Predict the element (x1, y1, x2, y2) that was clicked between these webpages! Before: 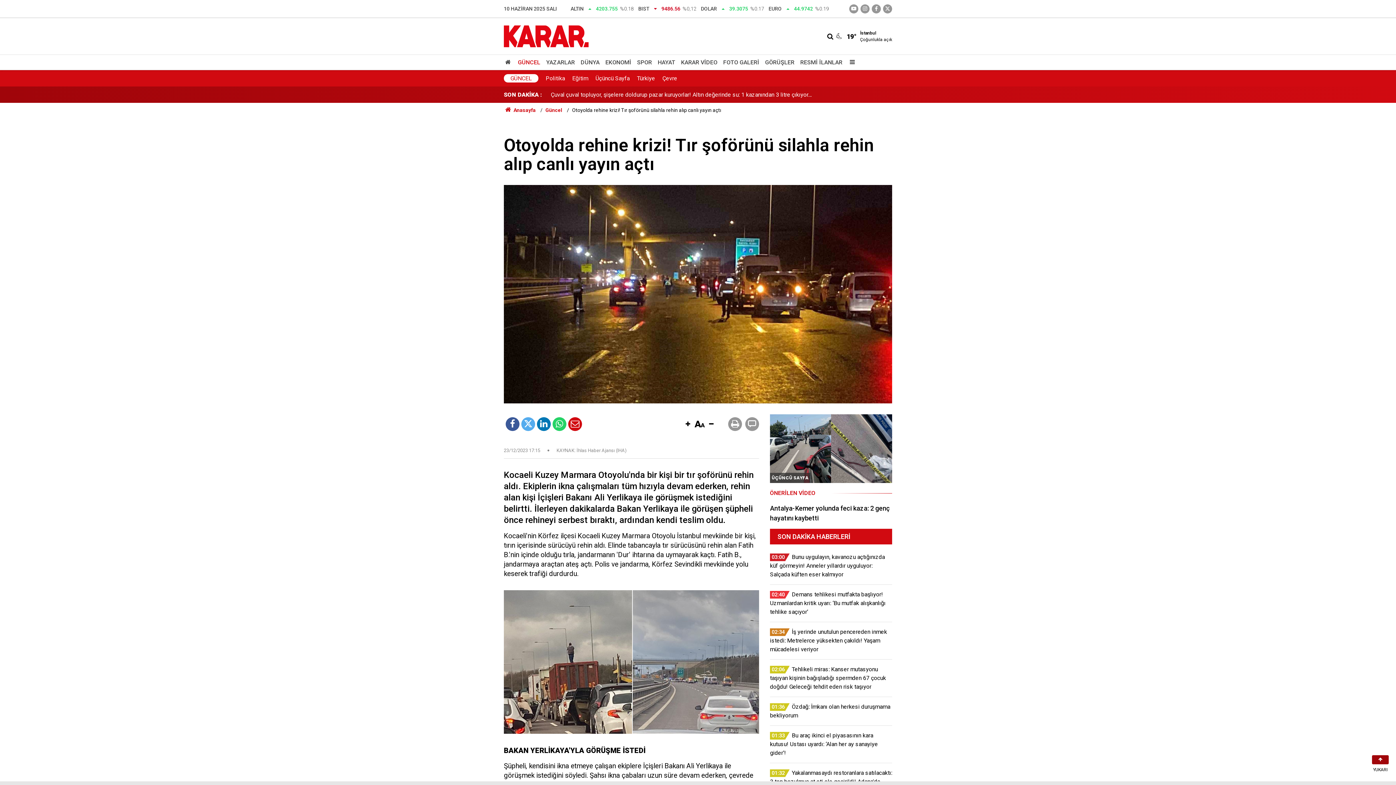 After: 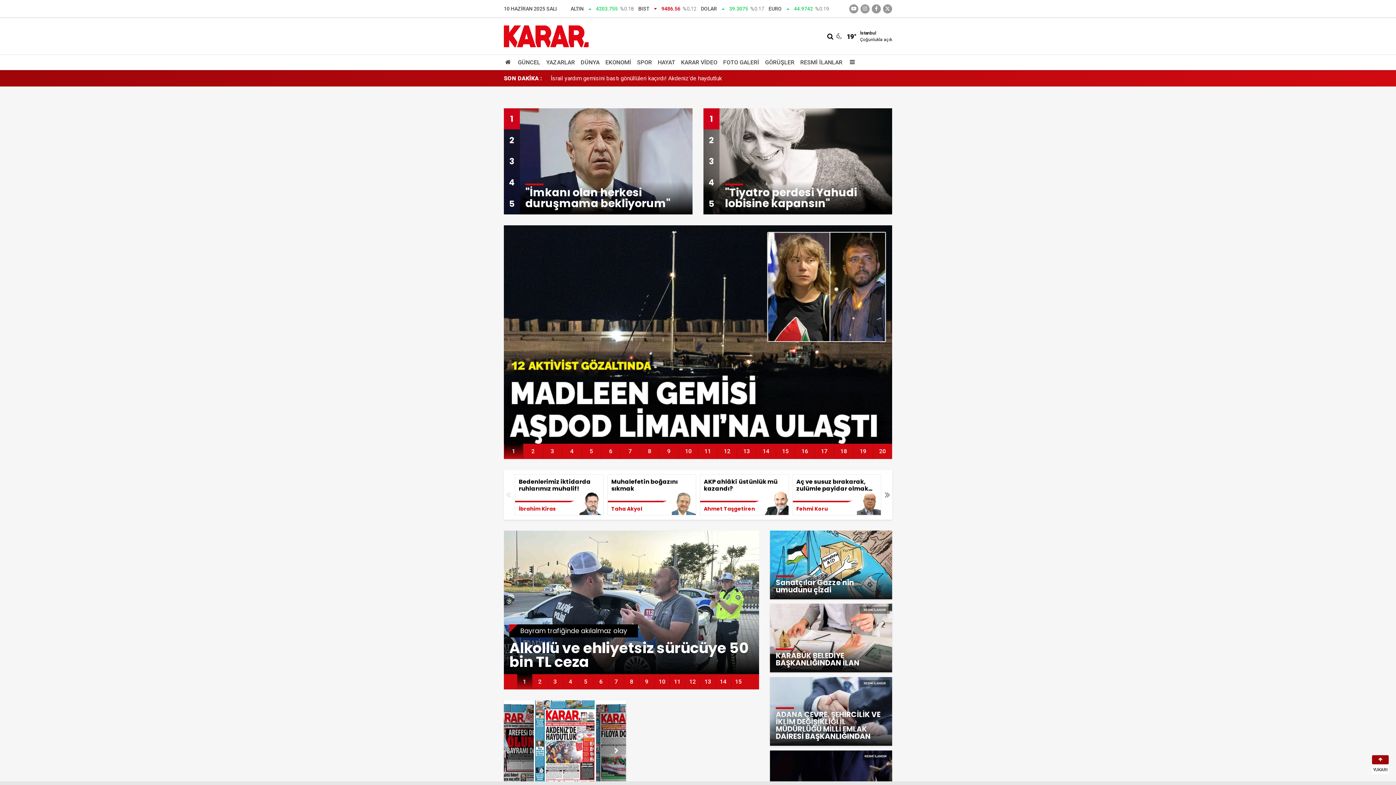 Action: bbox: (504, 32, 588, 39)